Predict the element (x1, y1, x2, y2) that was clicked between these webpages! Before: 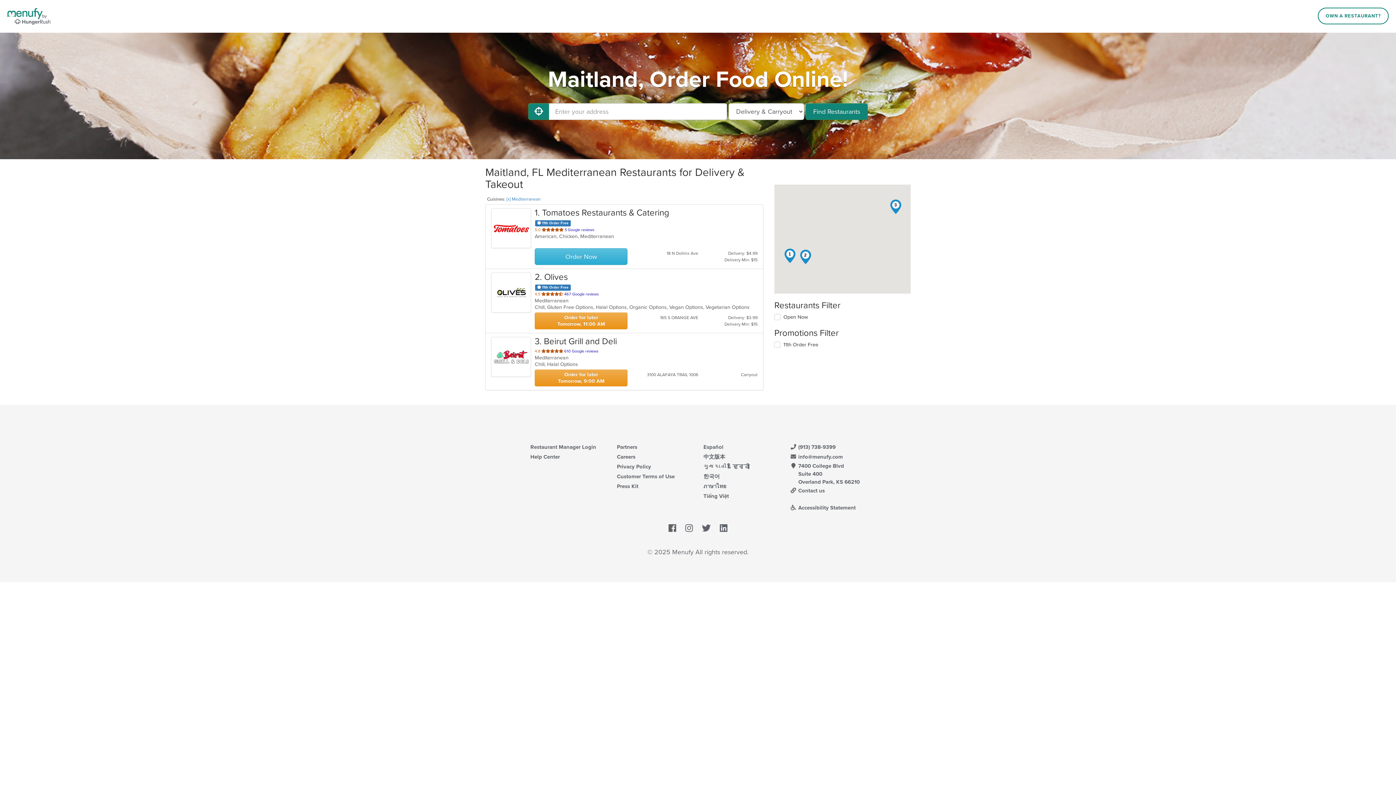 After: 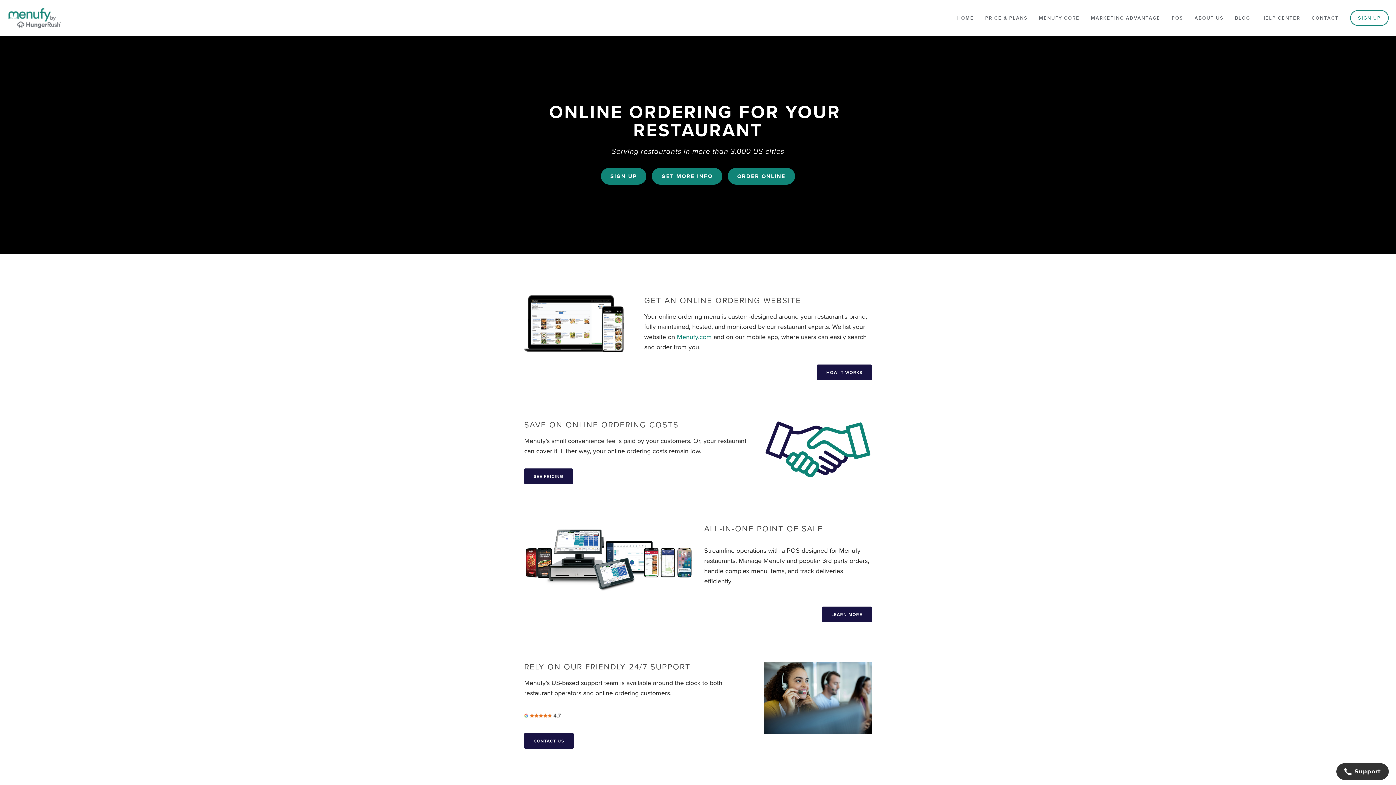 Action: label: OWN A RESTAURANT? bbox: (1318, 7, 1389, 24)